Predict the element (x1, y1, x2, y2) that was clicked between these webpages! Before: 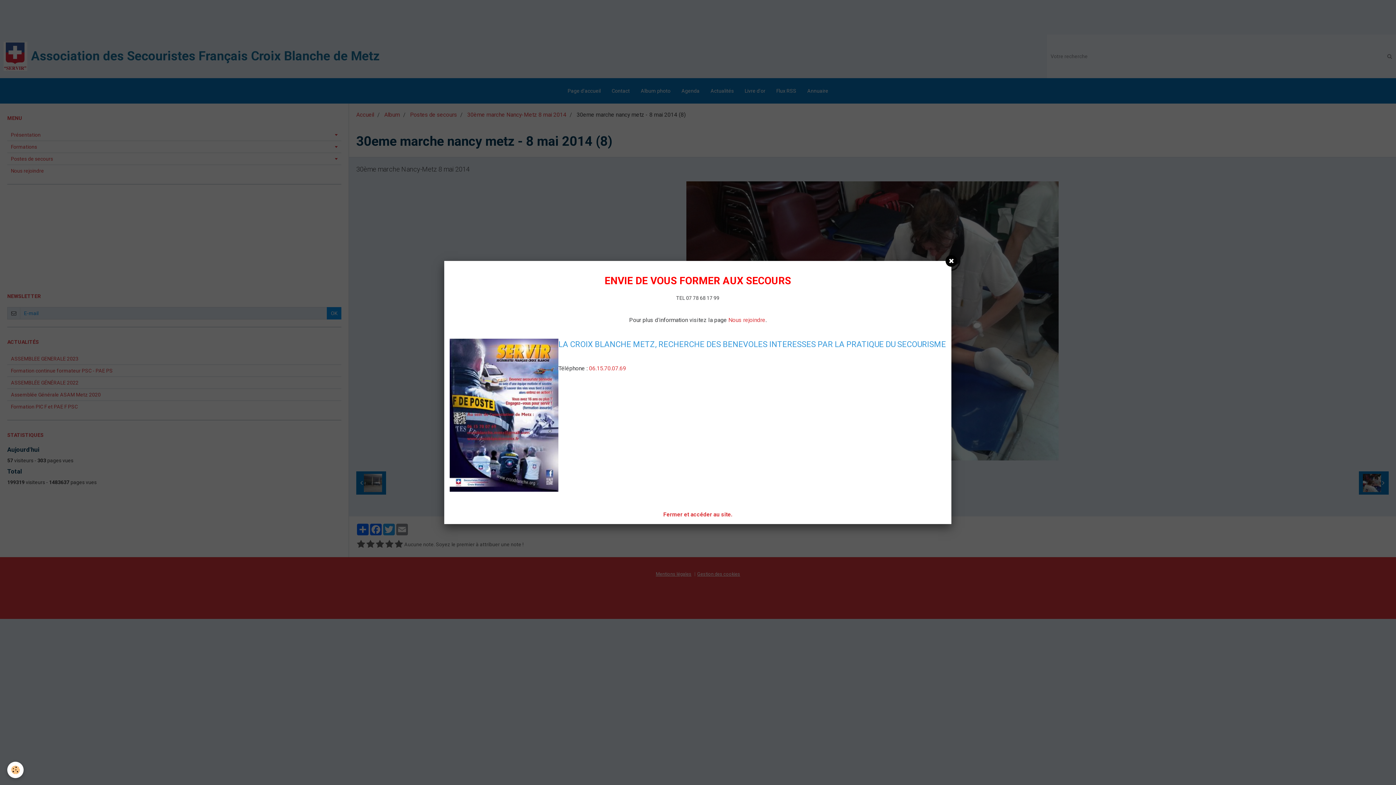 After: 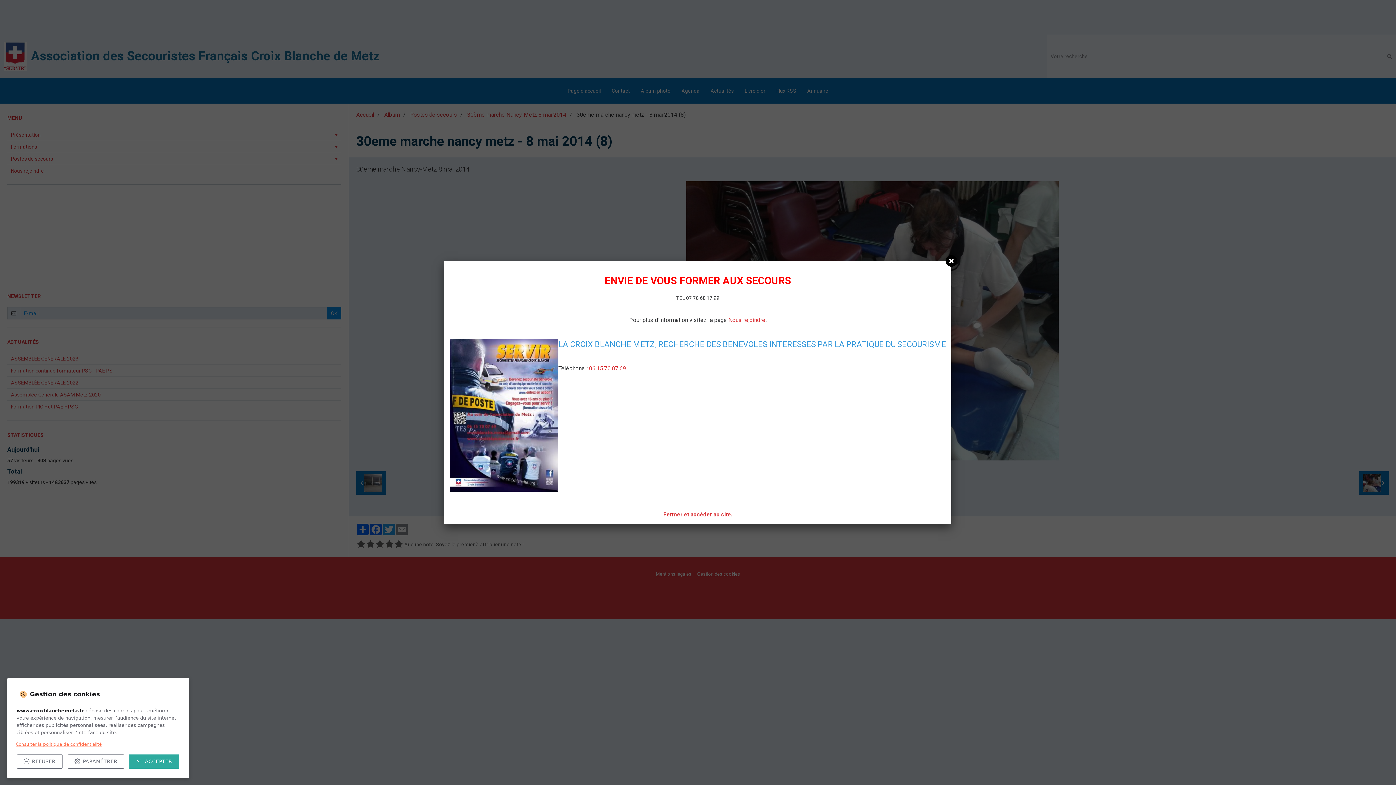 Action: label: Cookie bbox: (7, 762, 23, 778)